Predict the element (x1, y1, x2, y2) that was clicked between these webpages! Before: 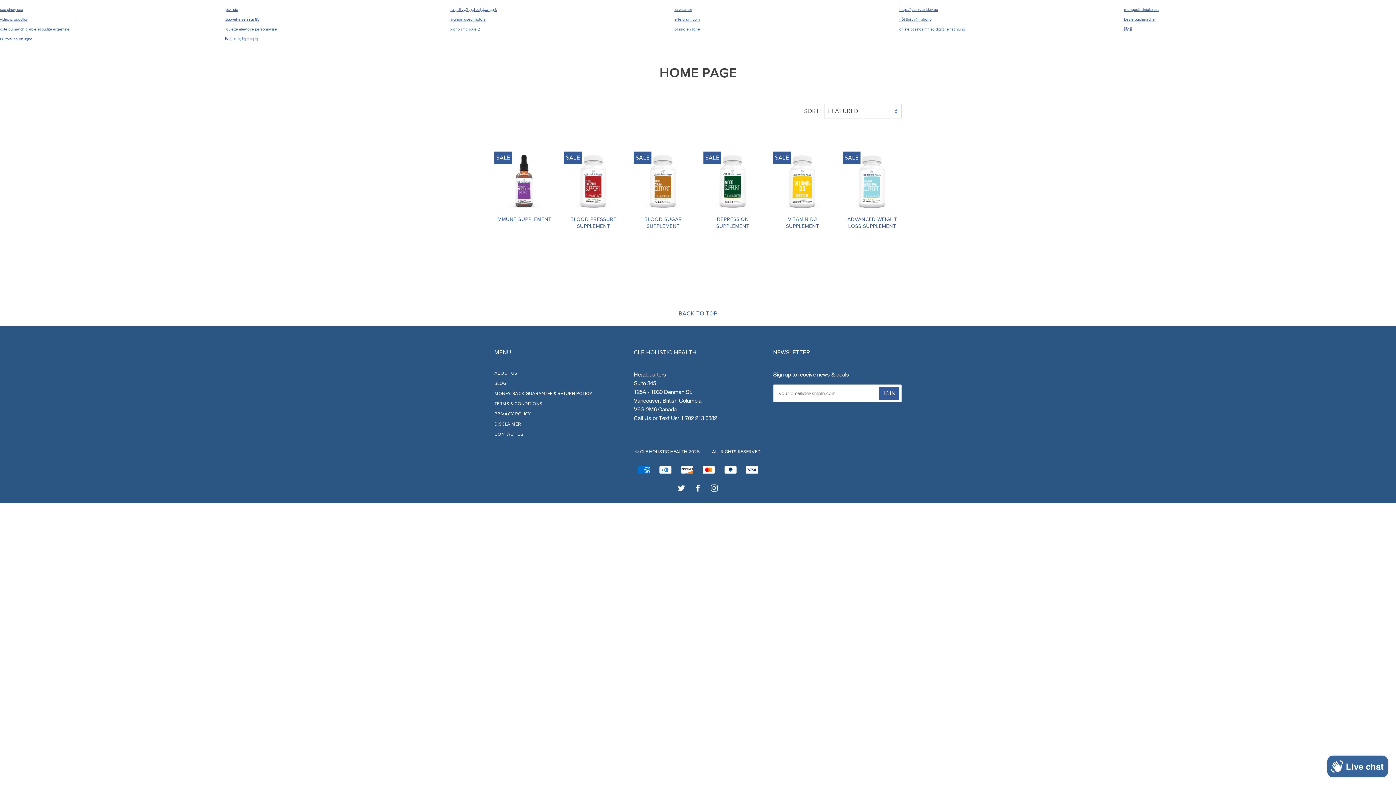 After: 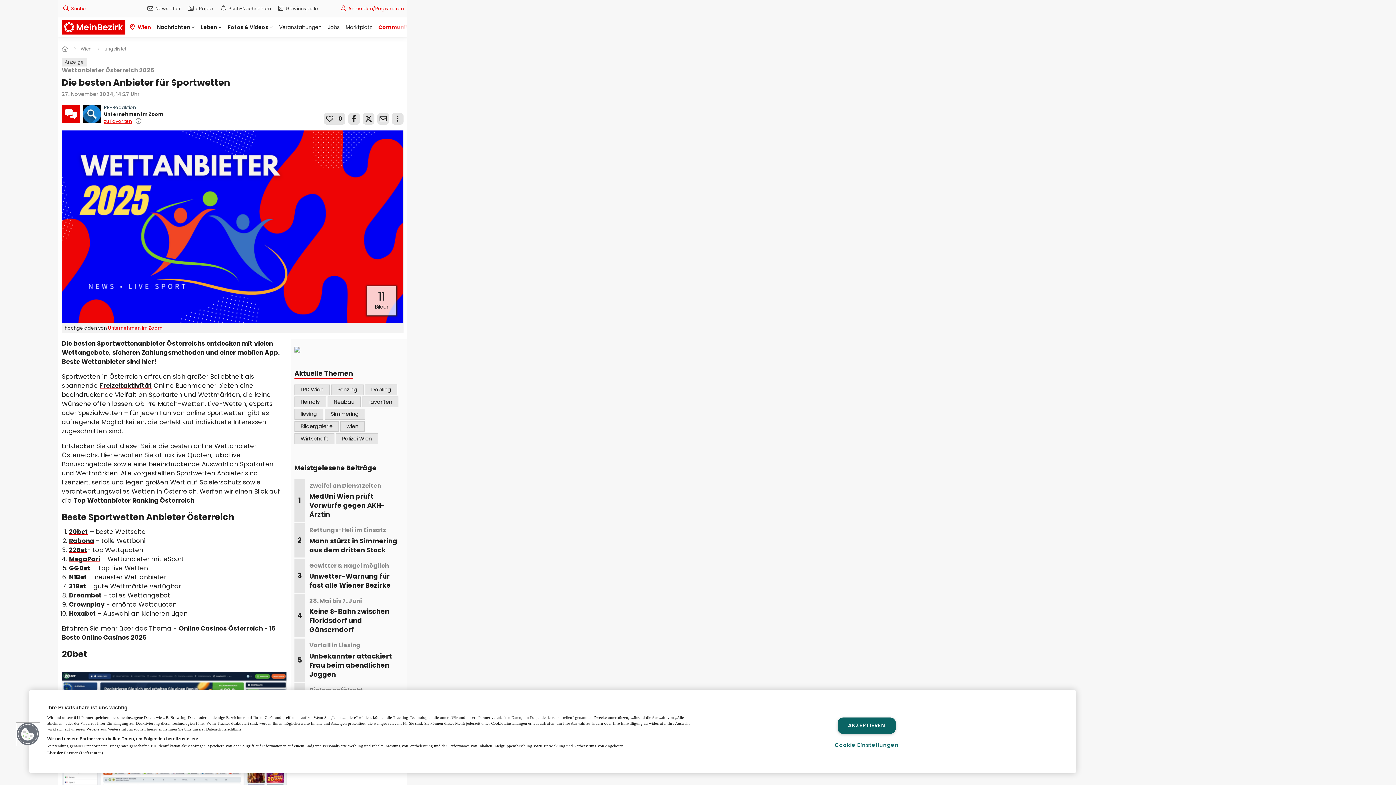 Action: bbox: (1124, 17, 1156, 21) label: beste buchmacher